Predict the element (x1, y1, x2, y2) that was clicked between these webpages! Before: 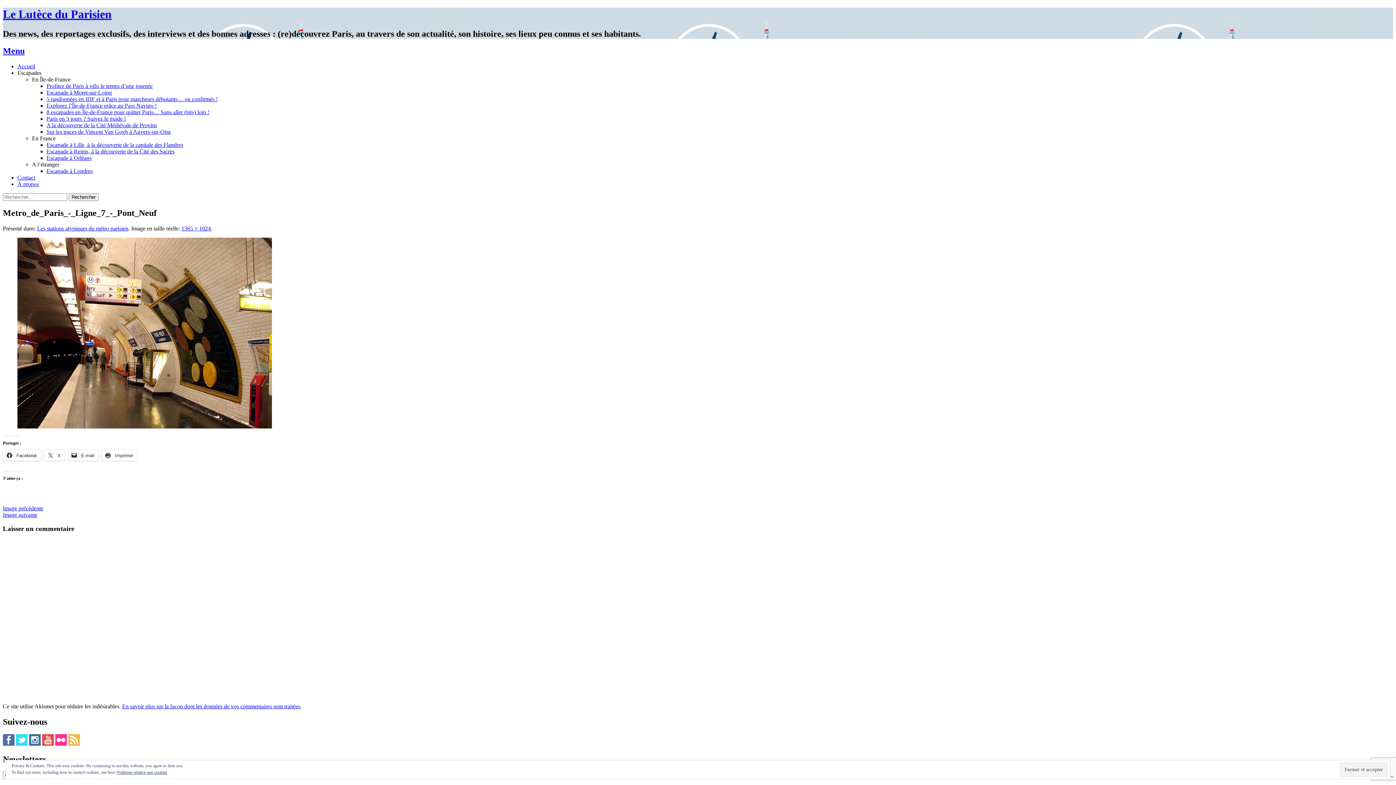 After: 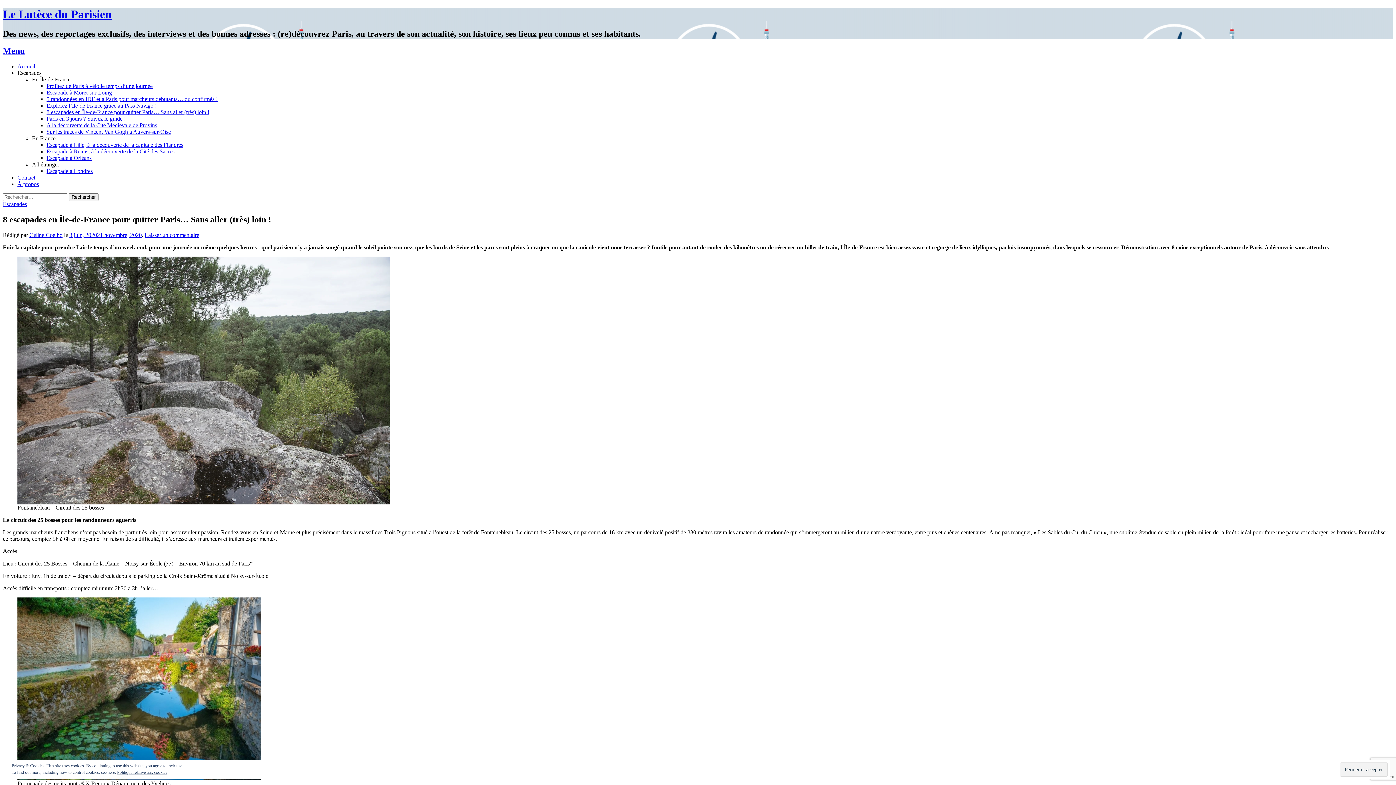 Action: bbox: (46, 108, 209, 115) label: 8 escapades en Île-de-France pour quitter Paris… Sans aller (très) loin !